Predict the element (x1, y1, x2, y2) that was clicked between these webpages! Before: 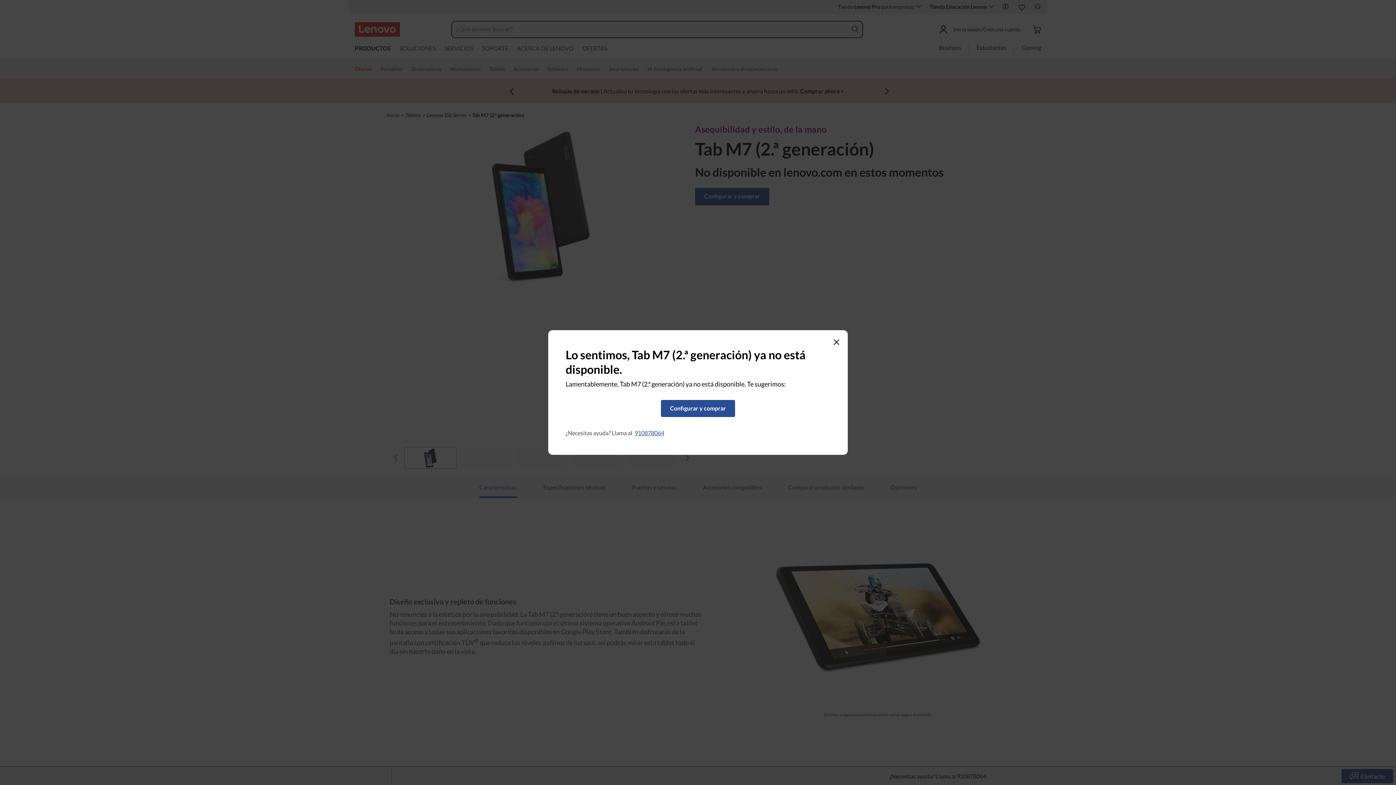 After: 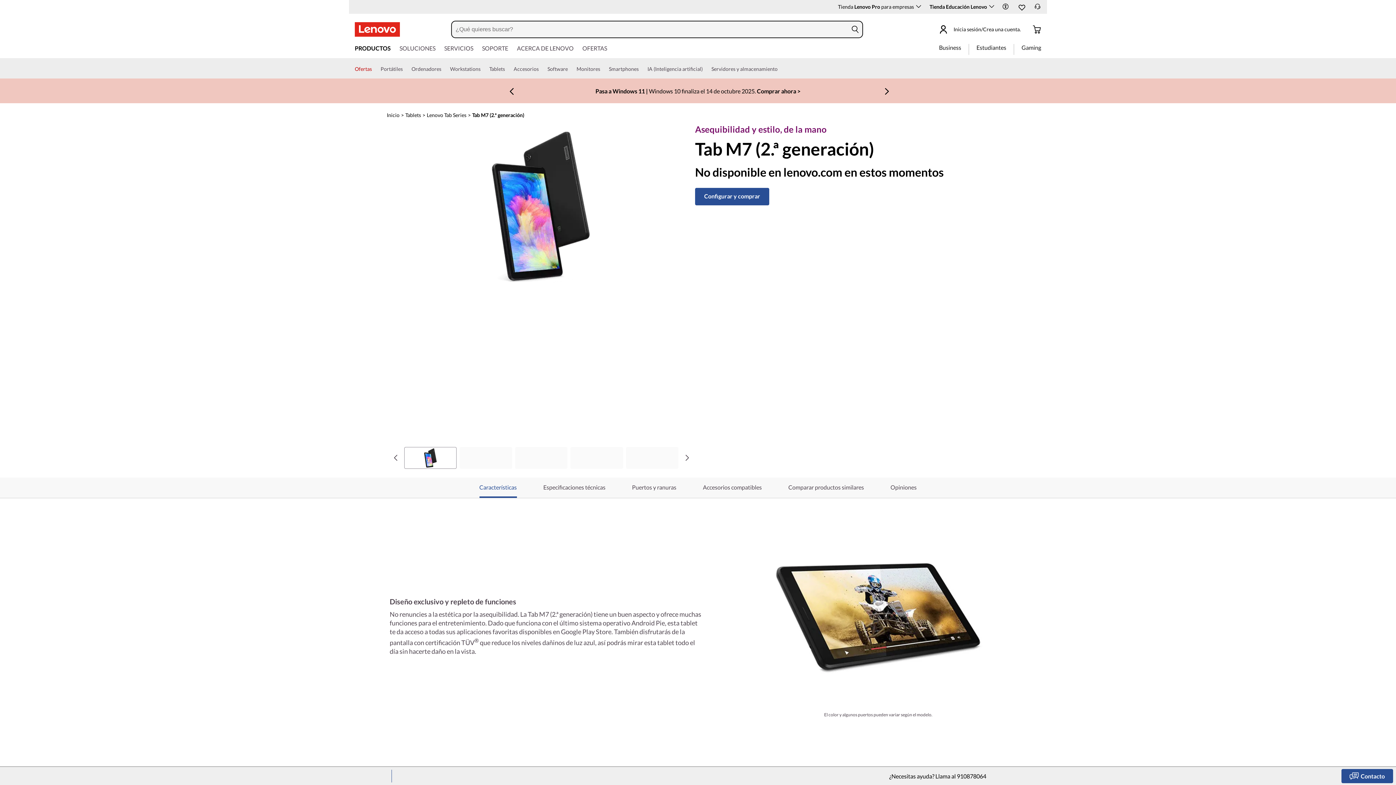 Action: label: Close this pop up window bbox: (833, 339, 839, 344)